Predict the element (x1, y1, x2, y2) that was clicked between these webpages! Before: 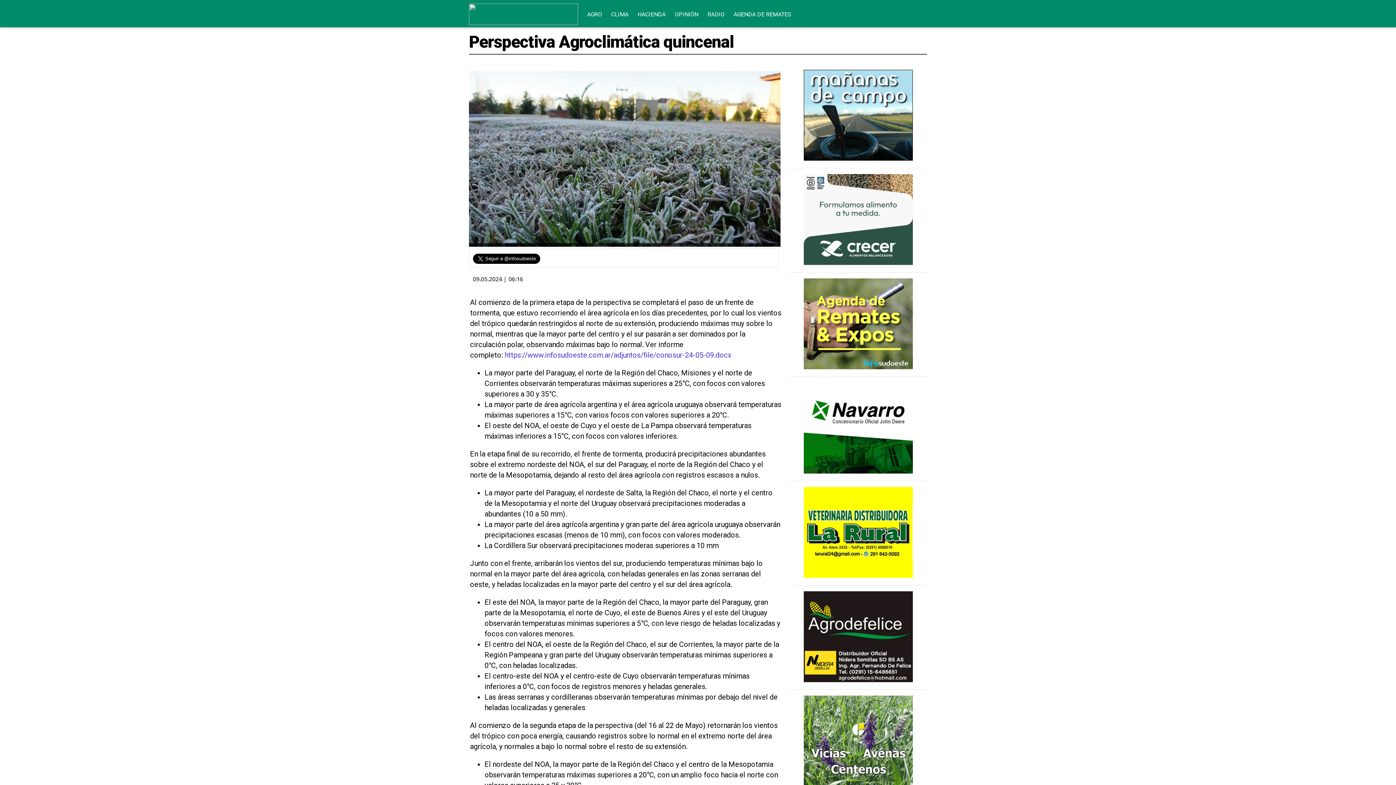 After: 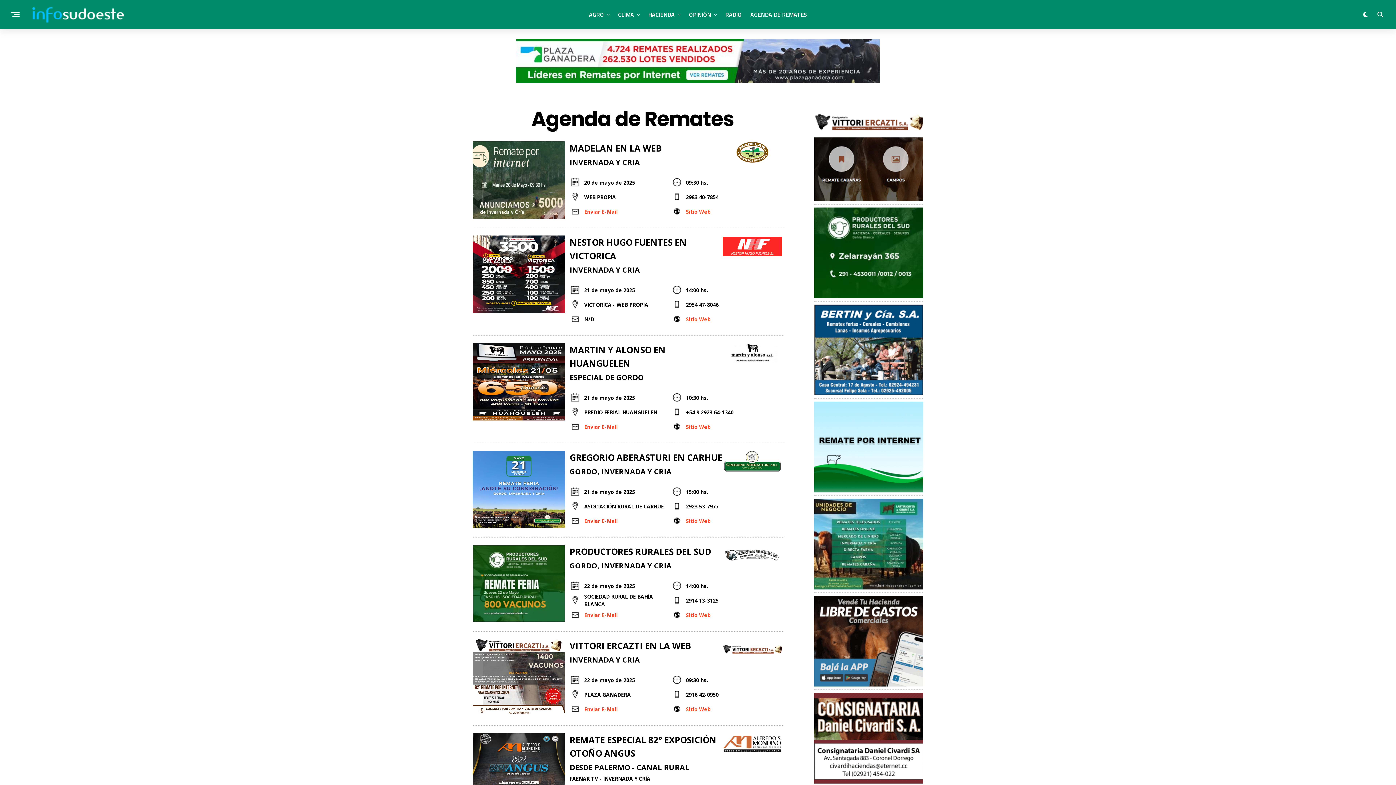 Action: label: AGENDA DE REMATES bbox: (732, 9, 798, 20)